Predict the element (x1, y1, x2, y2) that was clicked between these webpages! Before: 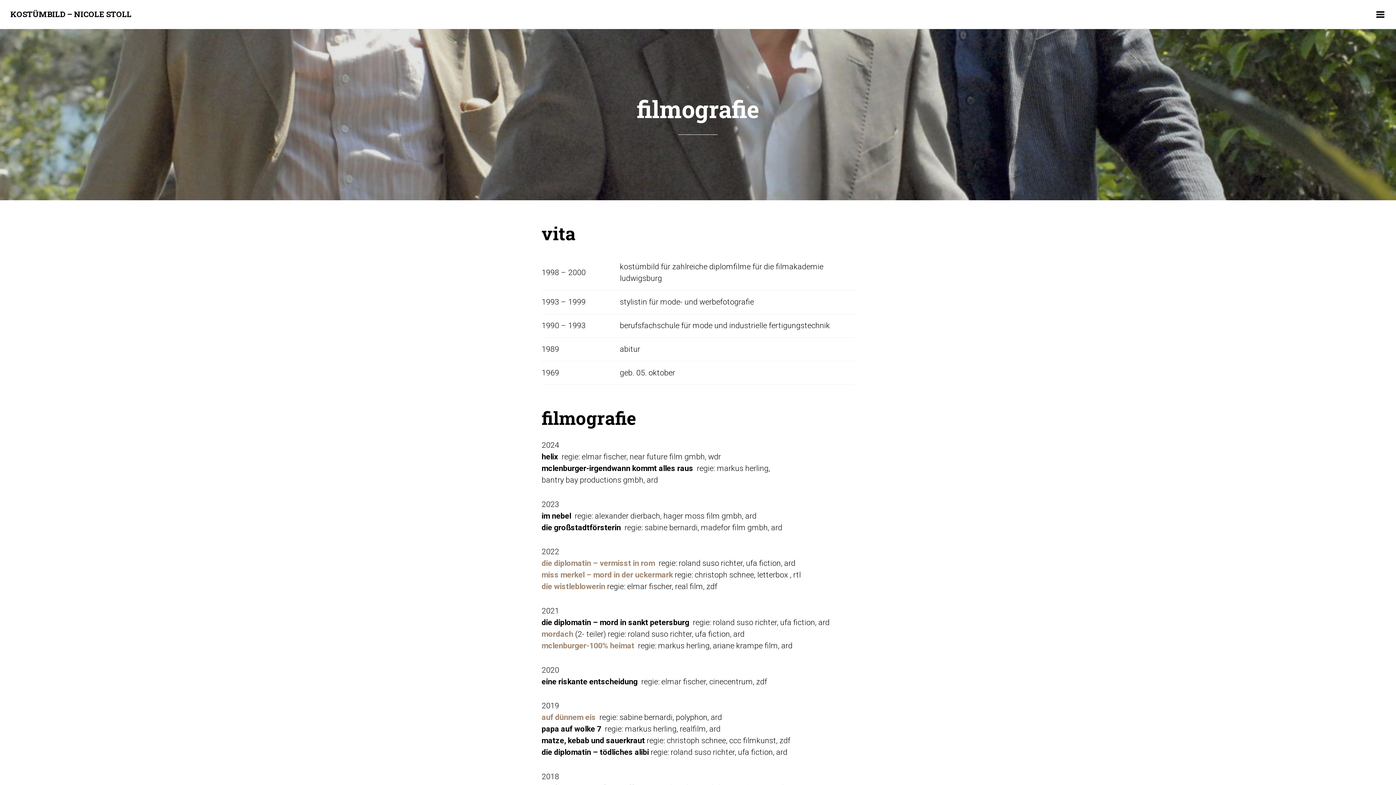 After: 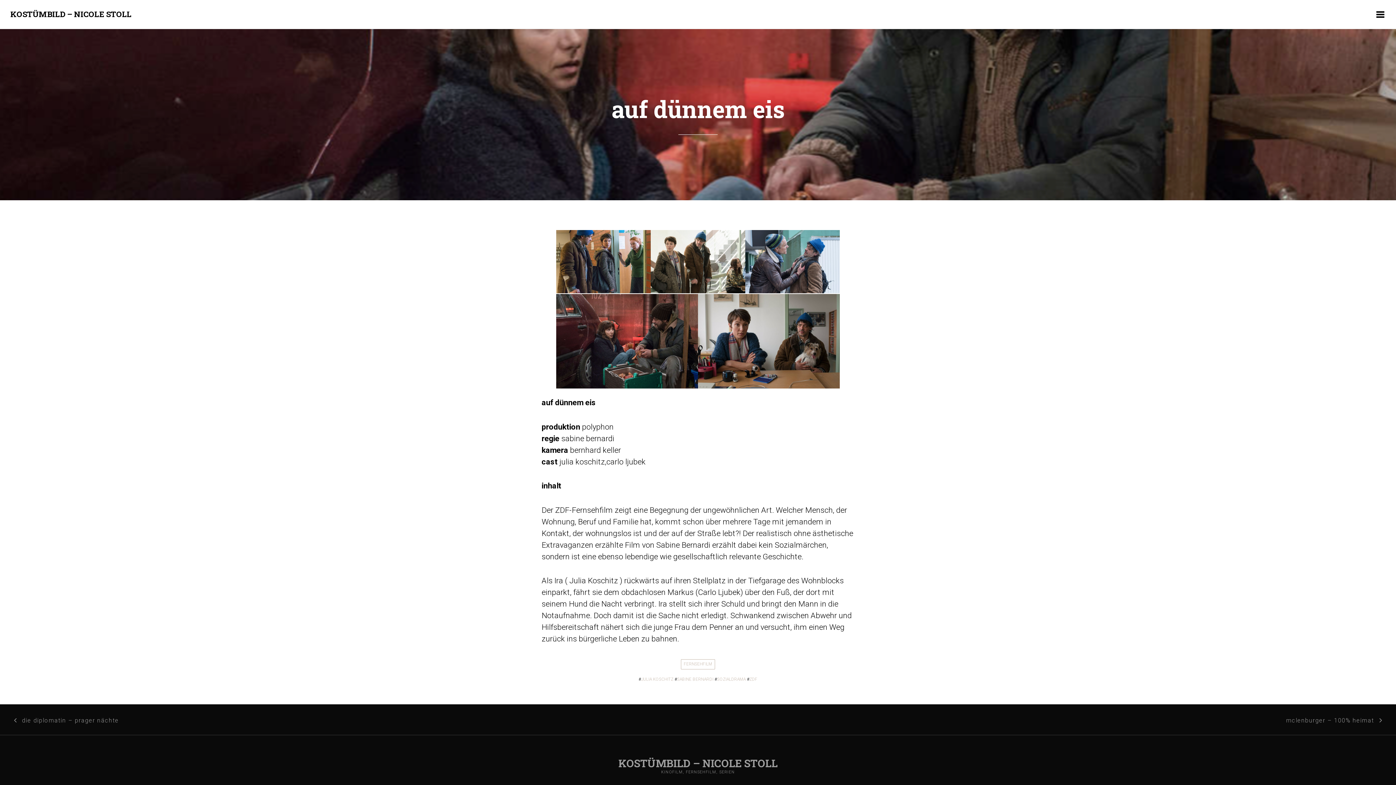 Action: bbox: (541, 713, 596, 722) label: auf dünnem eis